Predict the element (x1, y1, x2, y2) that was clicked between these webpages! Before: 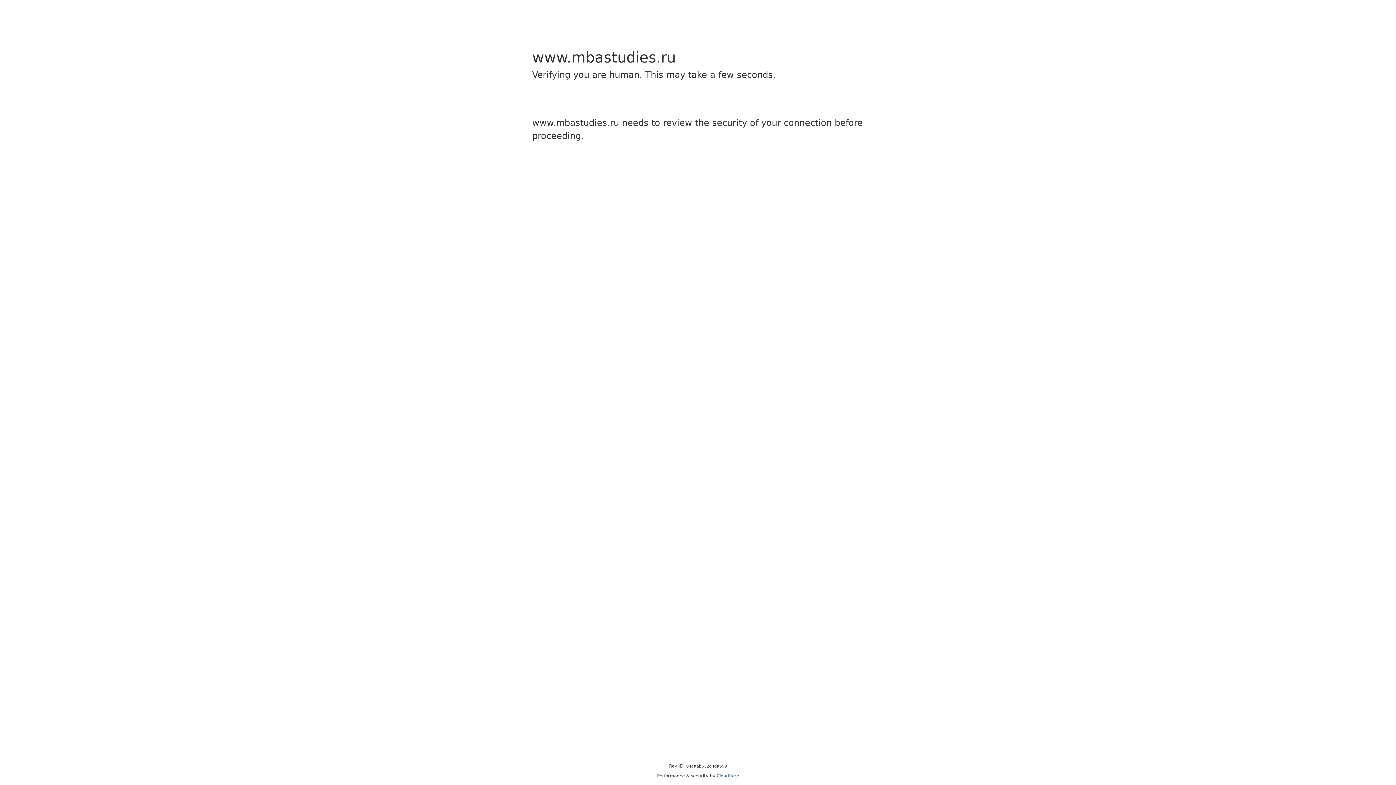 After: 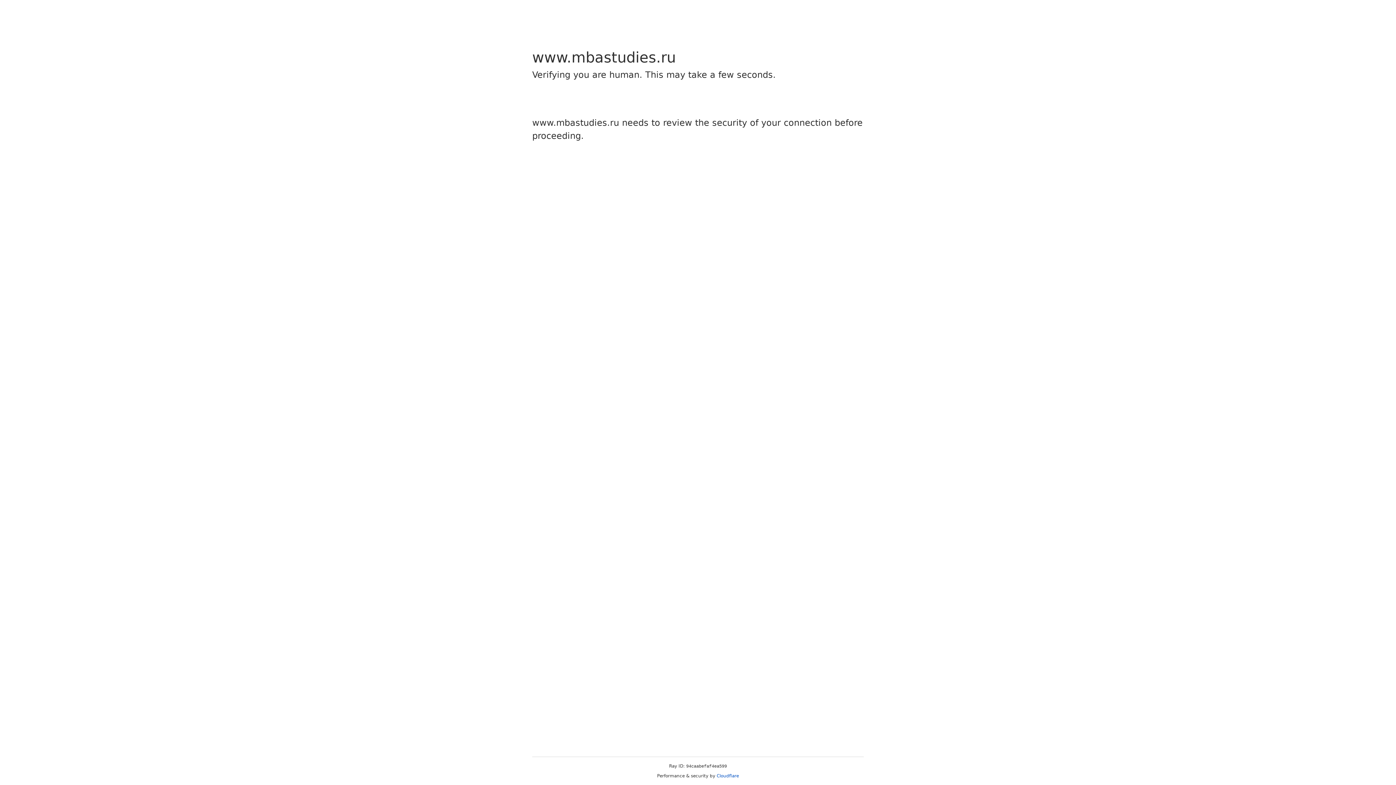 Action: label: Cloudflare bbox: (716, 773, 739, 778)